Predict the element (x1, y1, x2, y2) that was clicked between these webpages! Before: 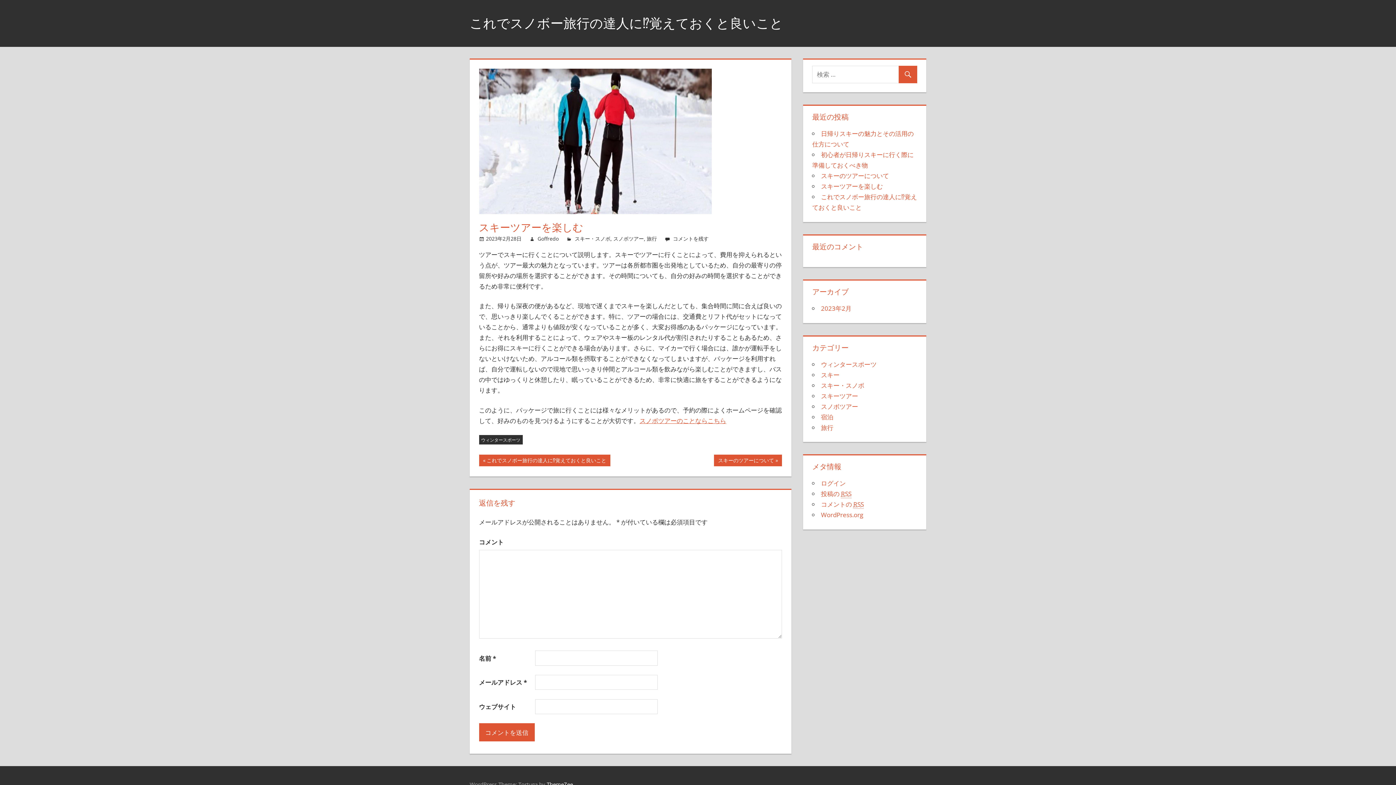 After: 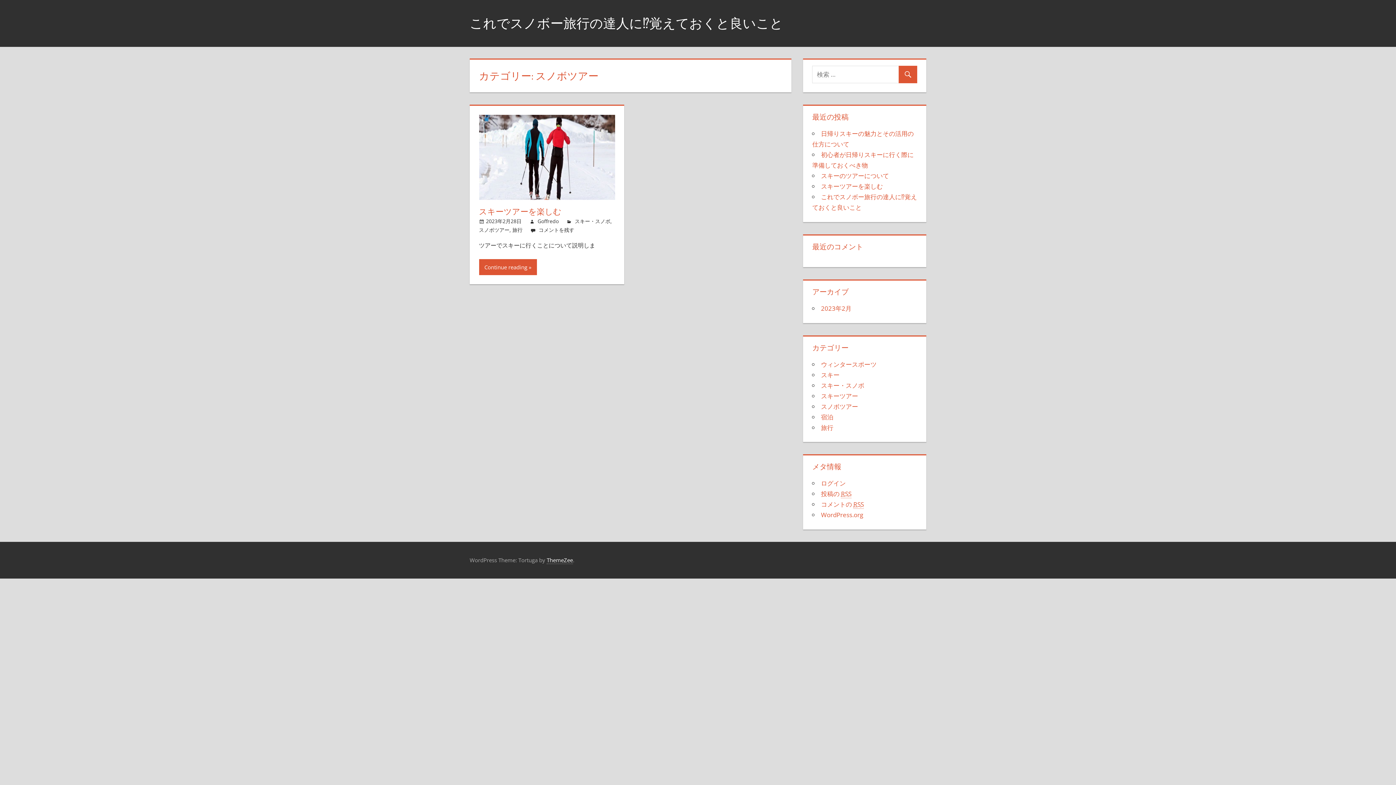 Action: bbox: (613, 235, 644, 242) label: スノボツアー